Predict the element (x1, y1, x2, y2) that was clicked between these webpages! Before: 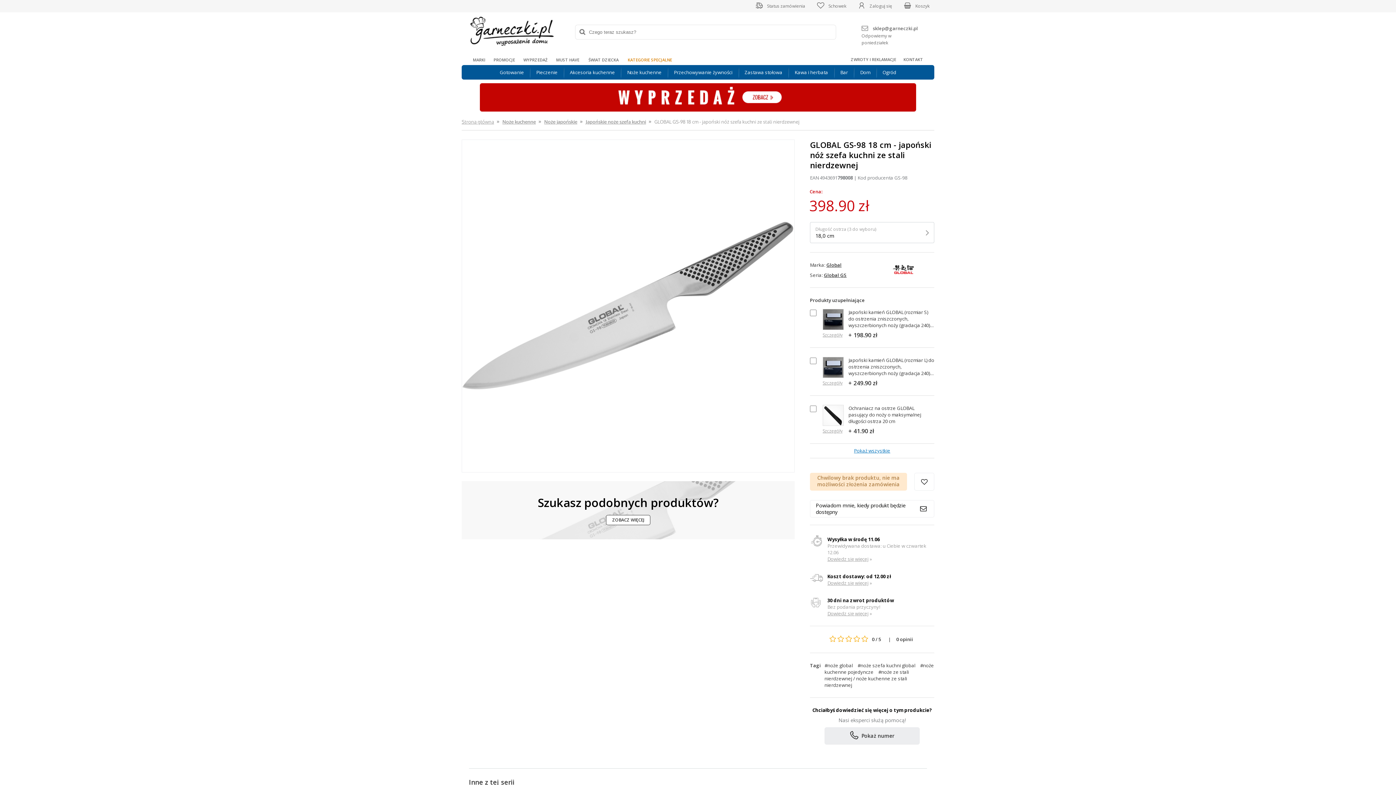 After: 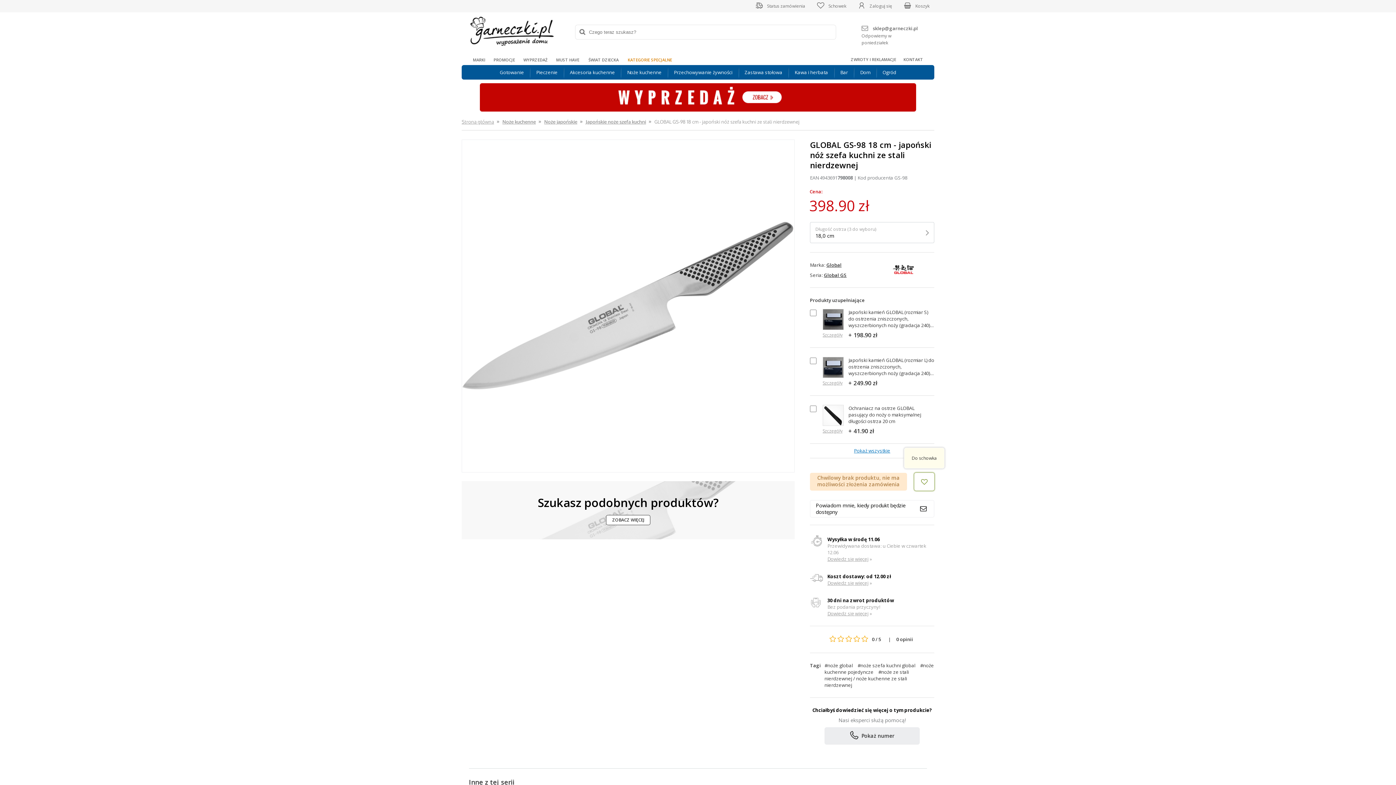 Action: bbox: (914, 473, 934, 491)